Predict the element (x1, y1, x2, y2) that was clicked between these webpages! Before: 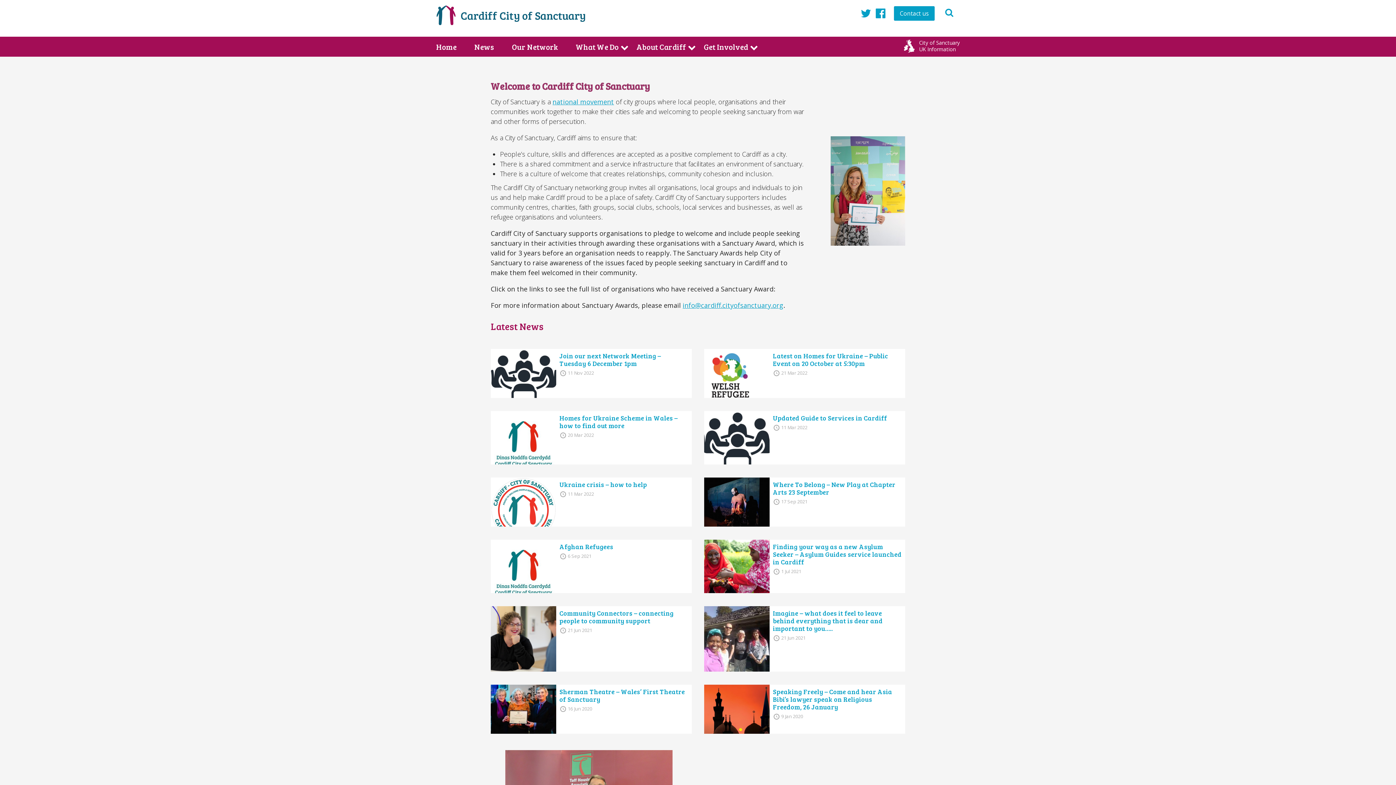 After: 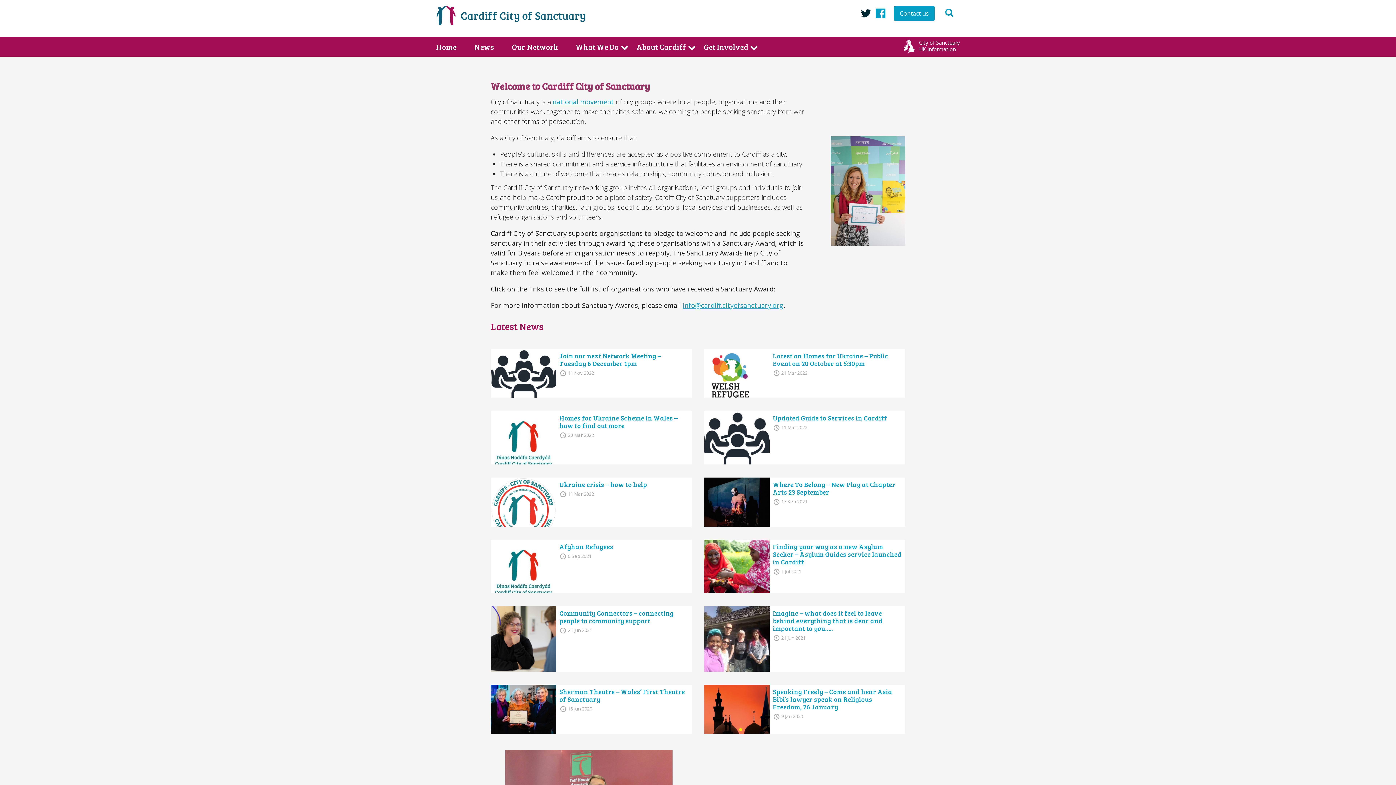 Action: label: Twitter bbox: (860, 5, 871, 20)